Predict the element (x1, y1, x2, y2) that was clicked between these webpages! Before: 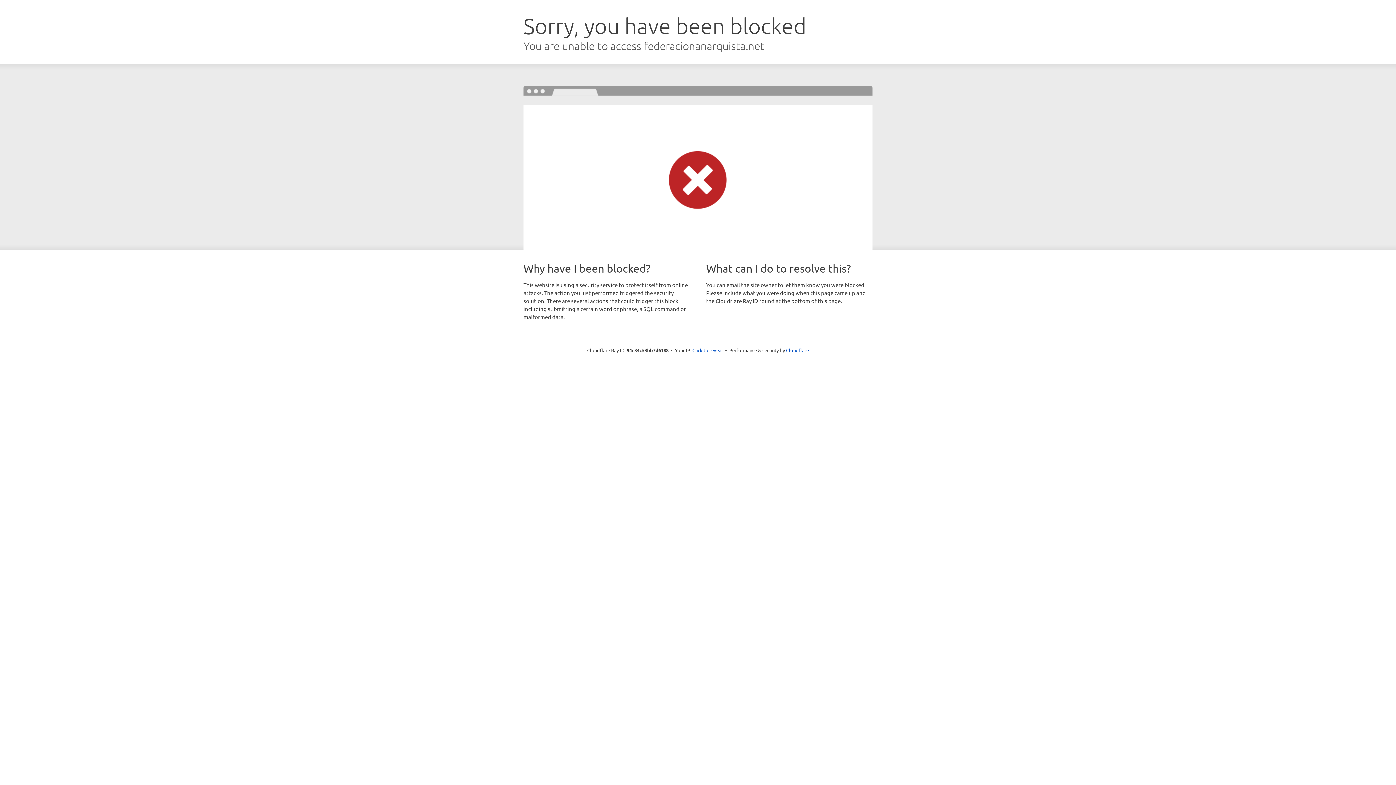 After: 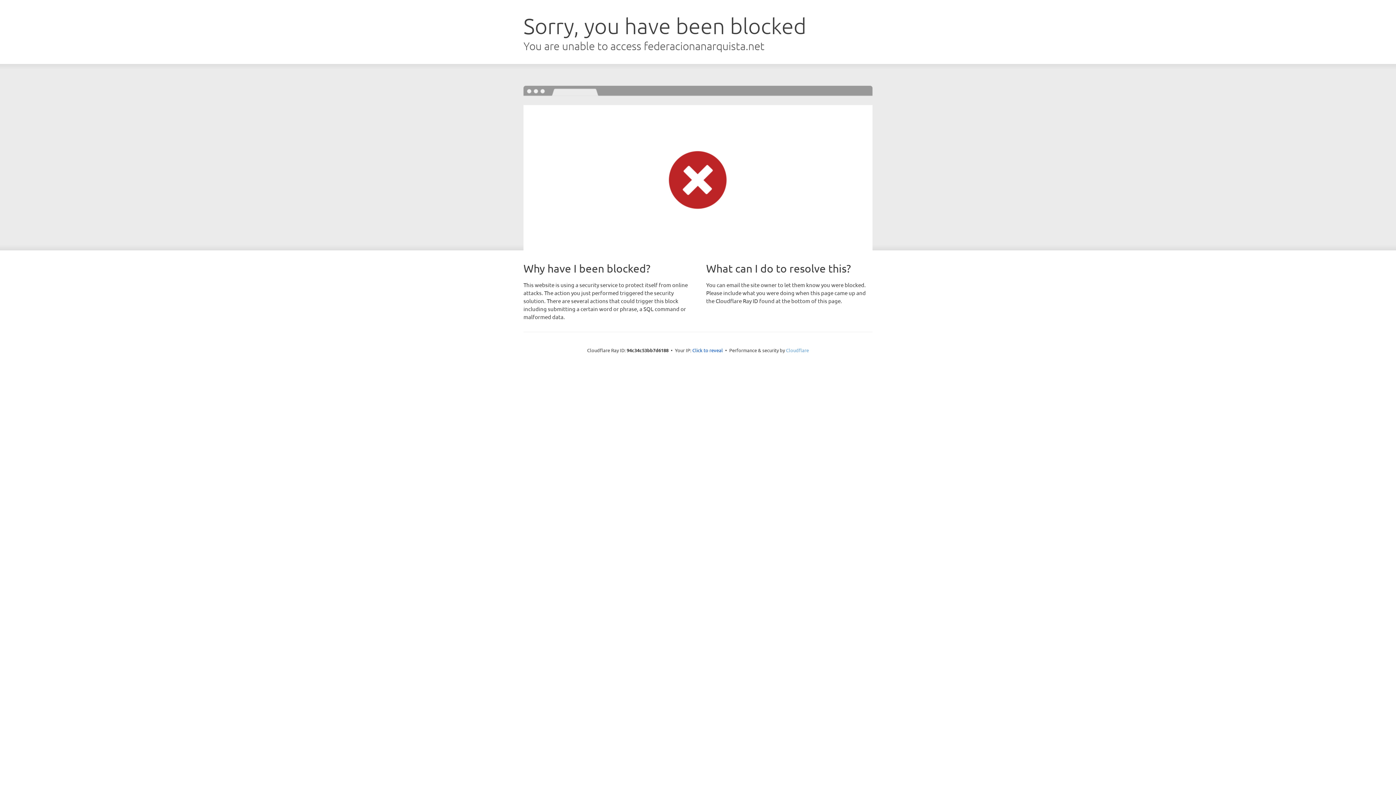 Action: label: Cloudflare bbox: (786, 347, 809, 353)